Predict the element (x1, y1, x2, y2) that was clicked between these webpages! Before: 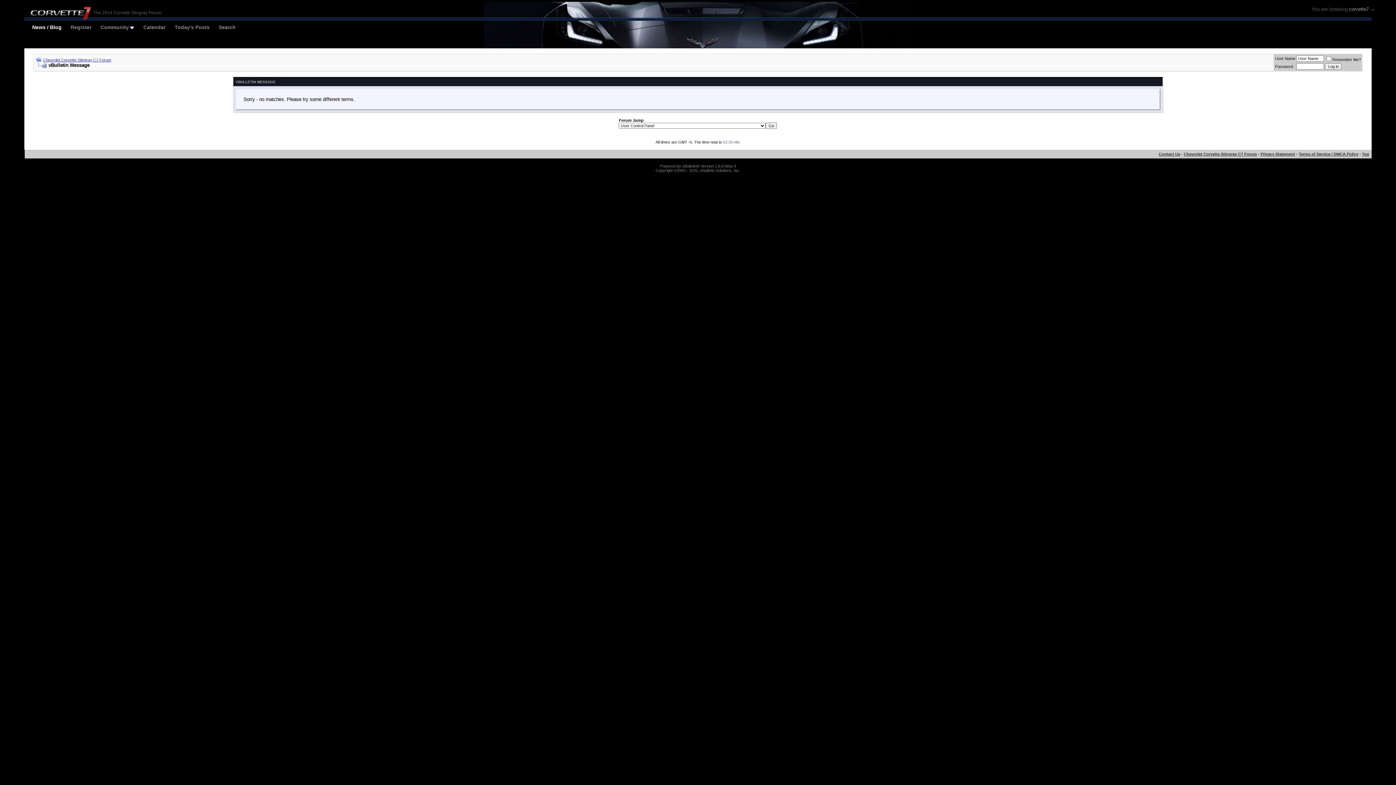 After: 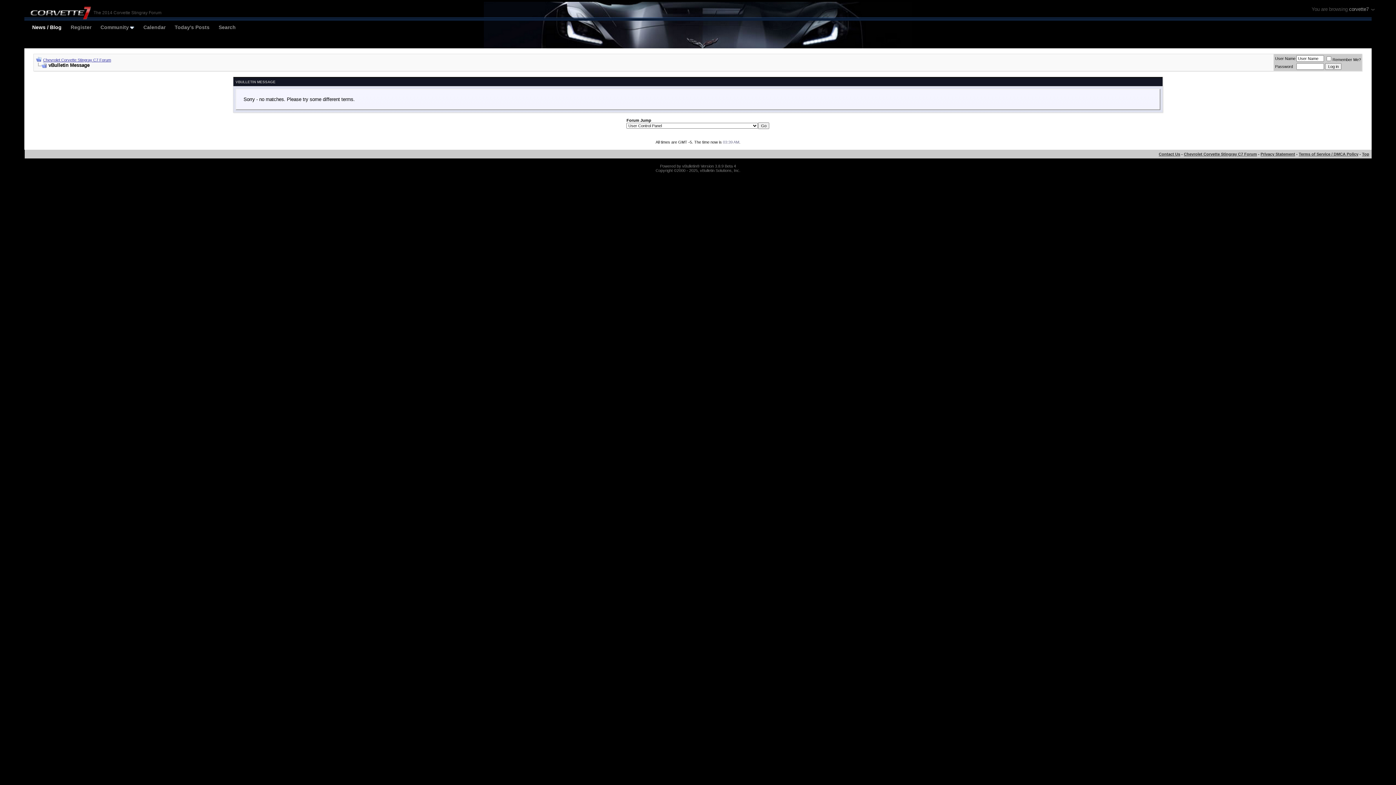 Action: label: Today's Posts bbox: (174, 24, 209, 30)